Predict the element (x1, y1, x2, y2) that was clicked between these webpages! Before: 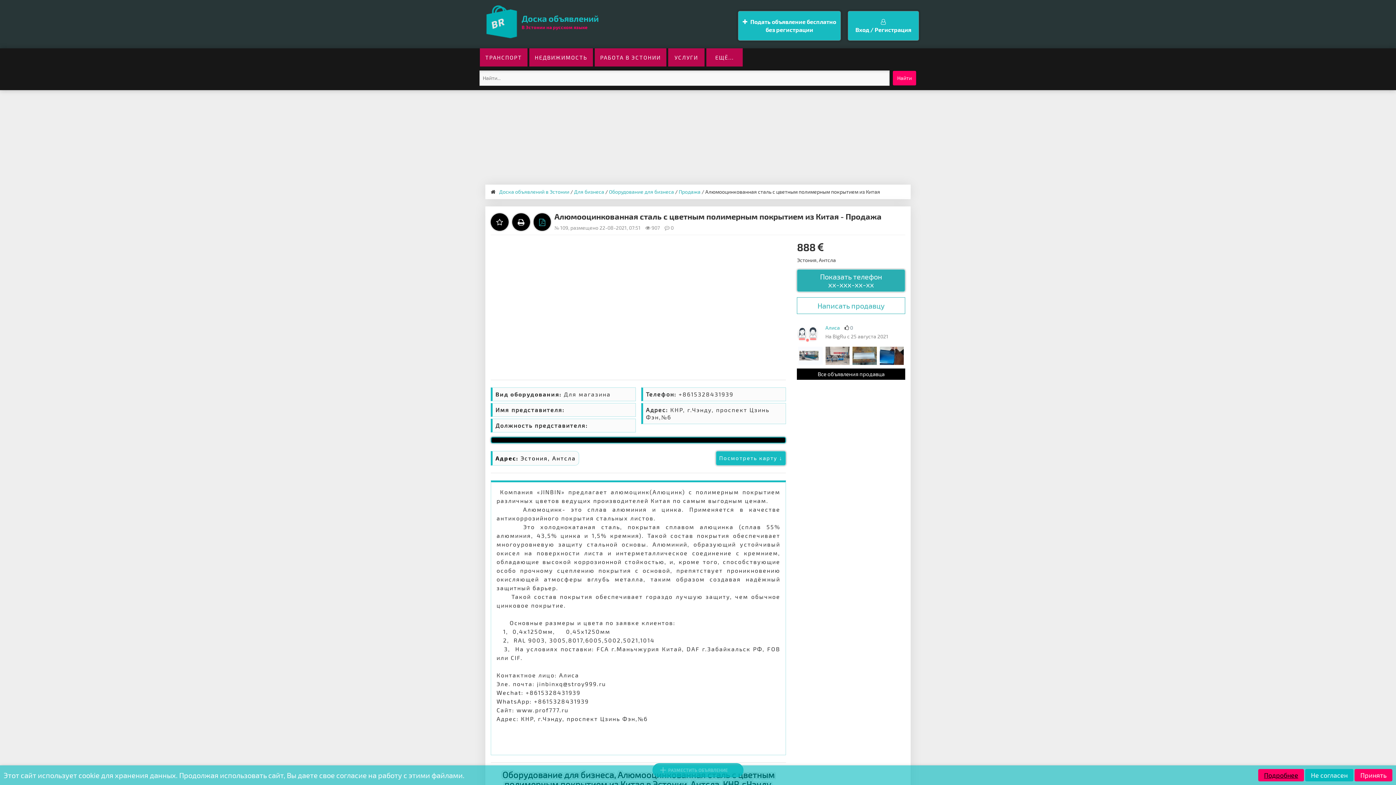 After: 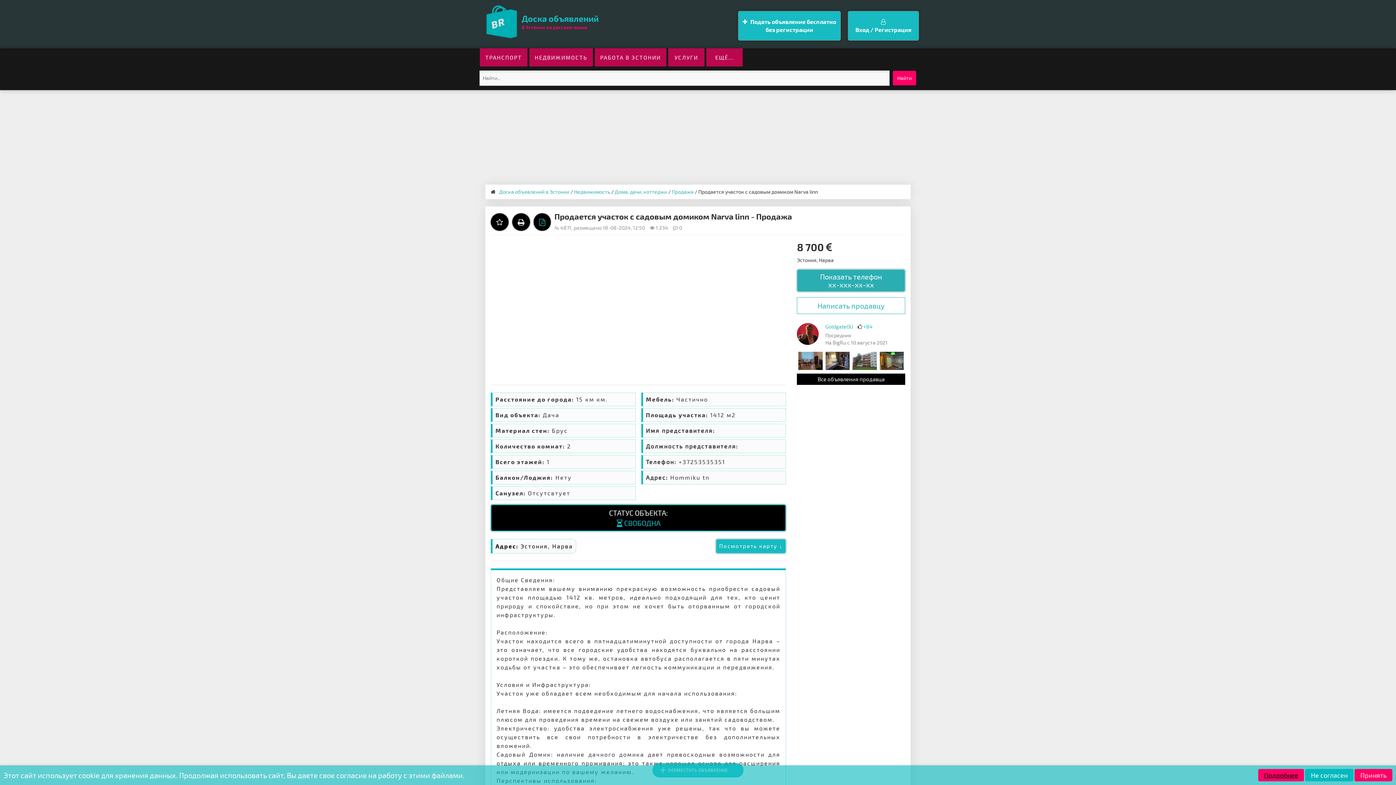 Action: bbox: (4, 302, 130, 308)